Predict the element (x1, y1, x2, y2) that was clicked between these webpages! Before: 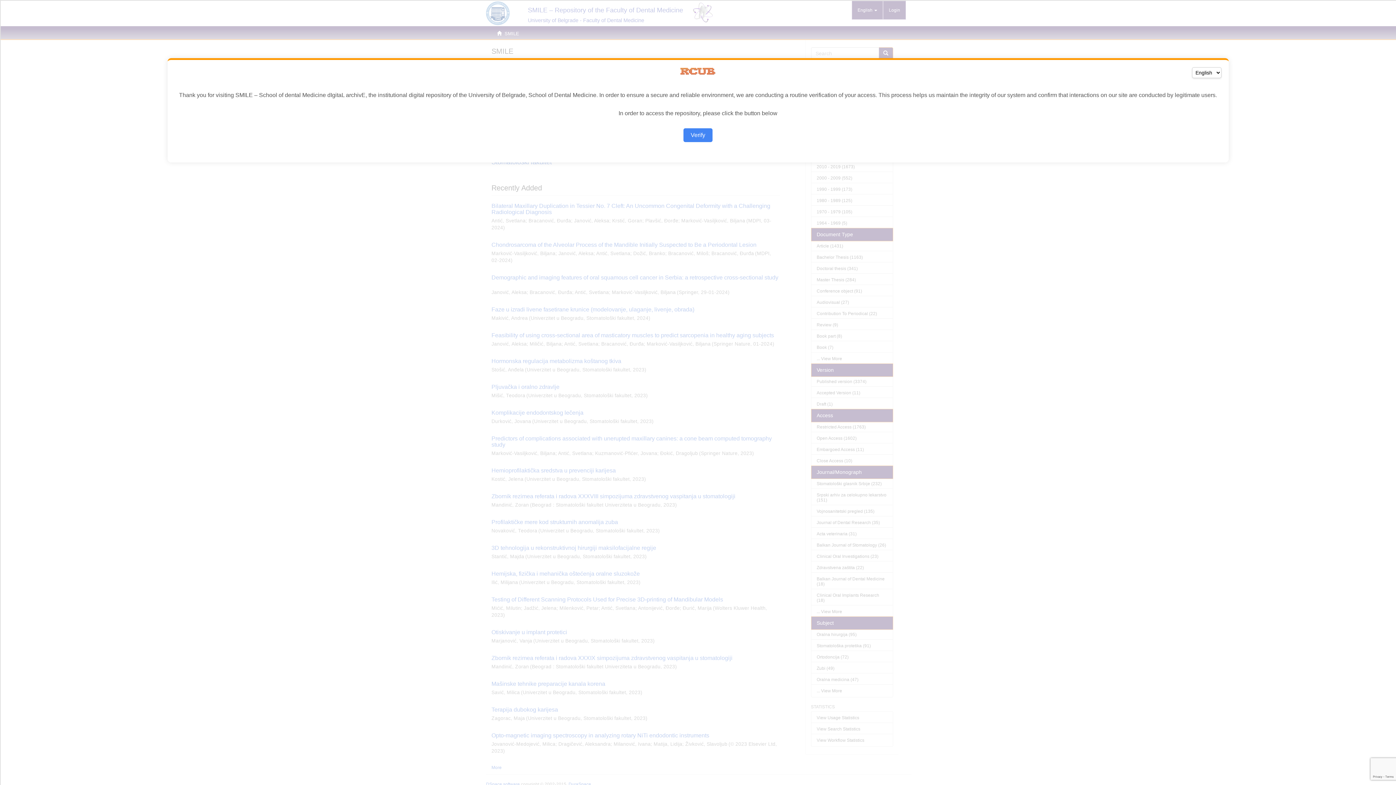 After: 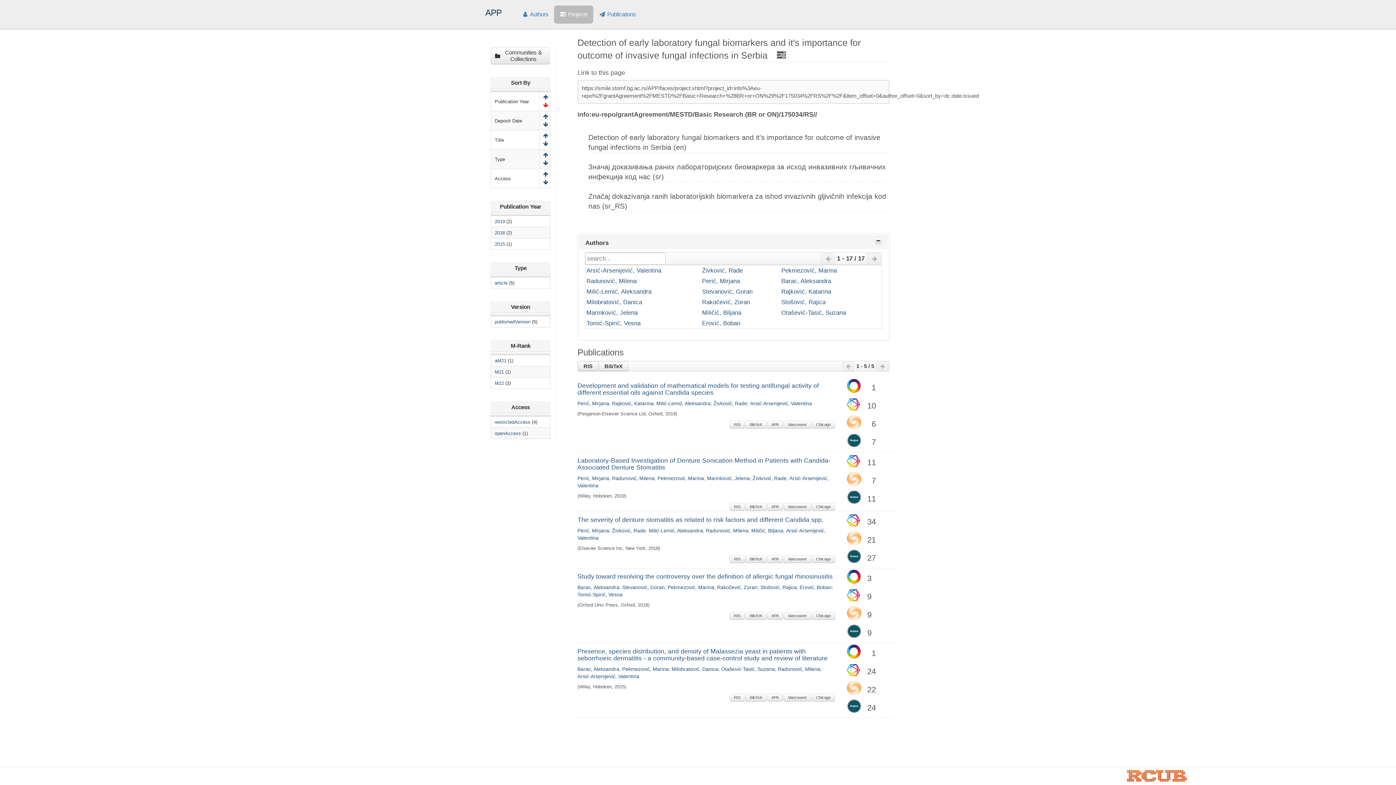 Action: bbox: (683, 128, 712, 142) label: Verify